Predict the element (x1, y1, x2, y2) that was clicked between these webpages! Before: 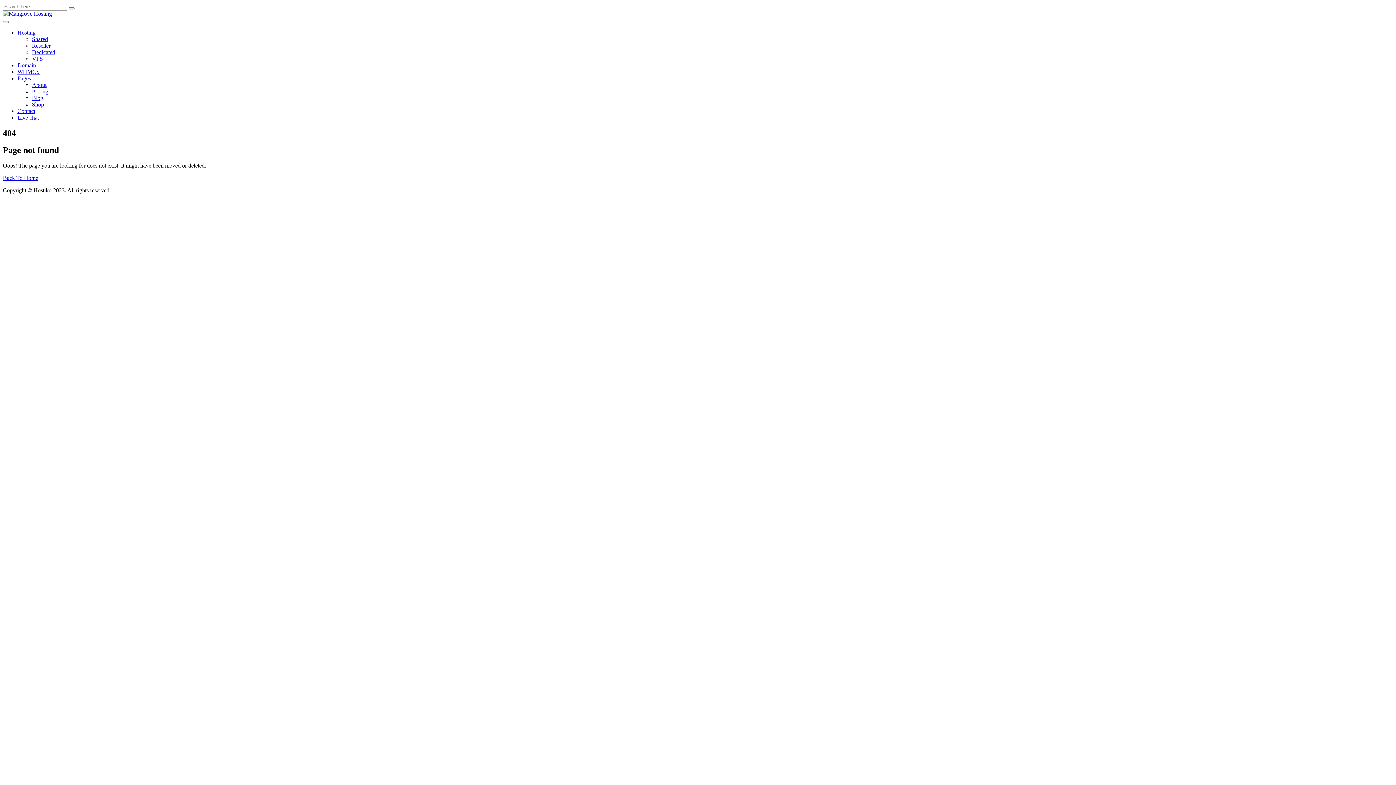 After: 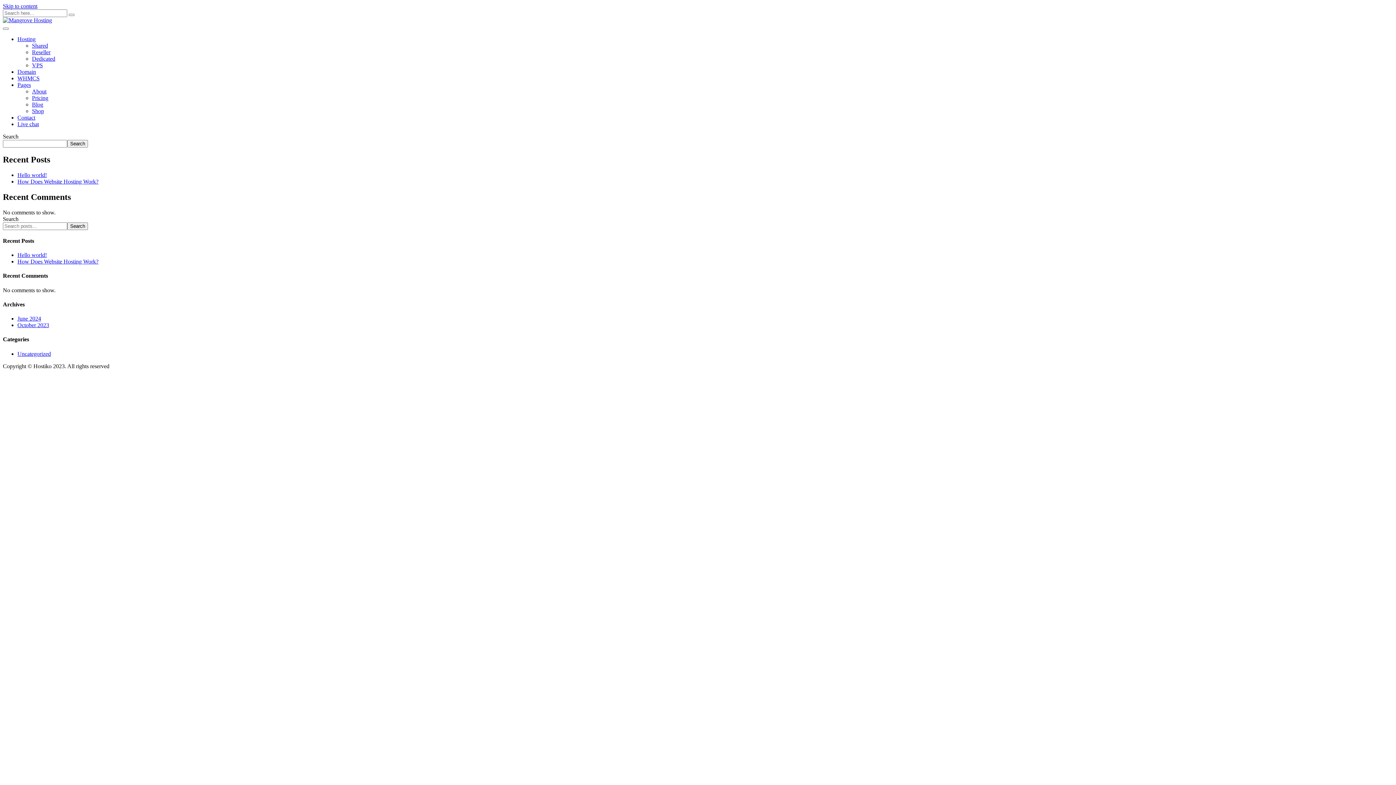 Action: label: Shop bbox: (32, 101, 44, 107)